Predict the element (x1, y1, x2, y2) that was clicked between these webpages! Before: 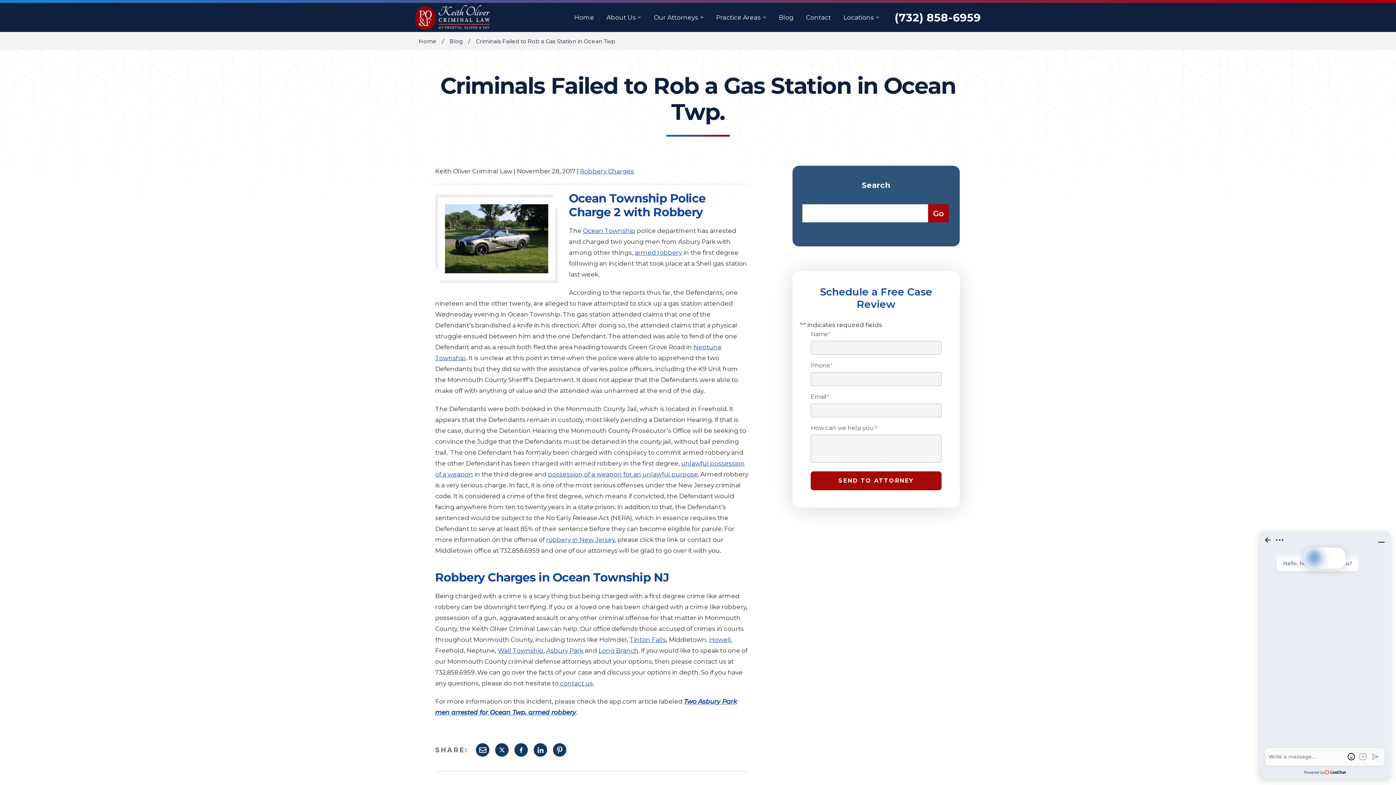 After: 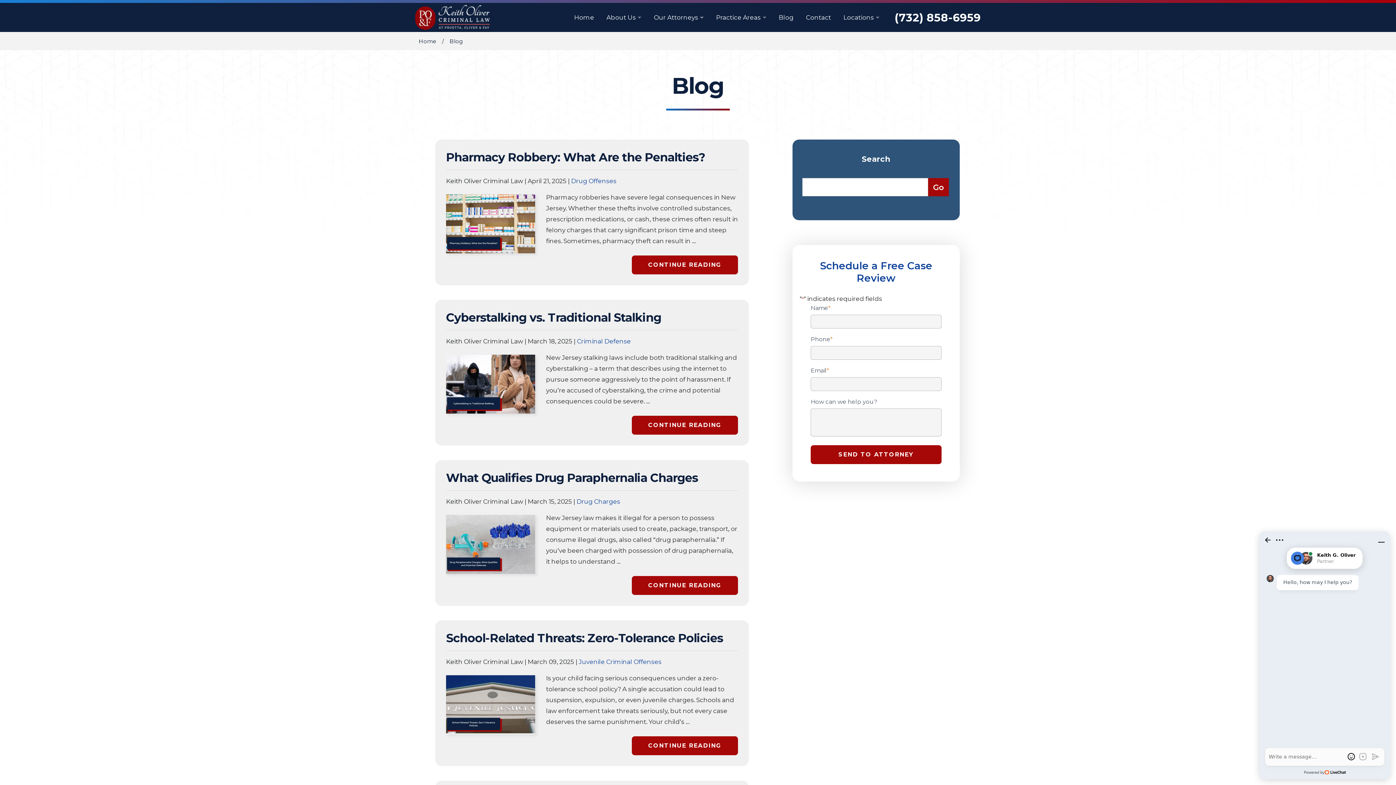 Action: label: Blog bbox: (778, 12, 793, 22)